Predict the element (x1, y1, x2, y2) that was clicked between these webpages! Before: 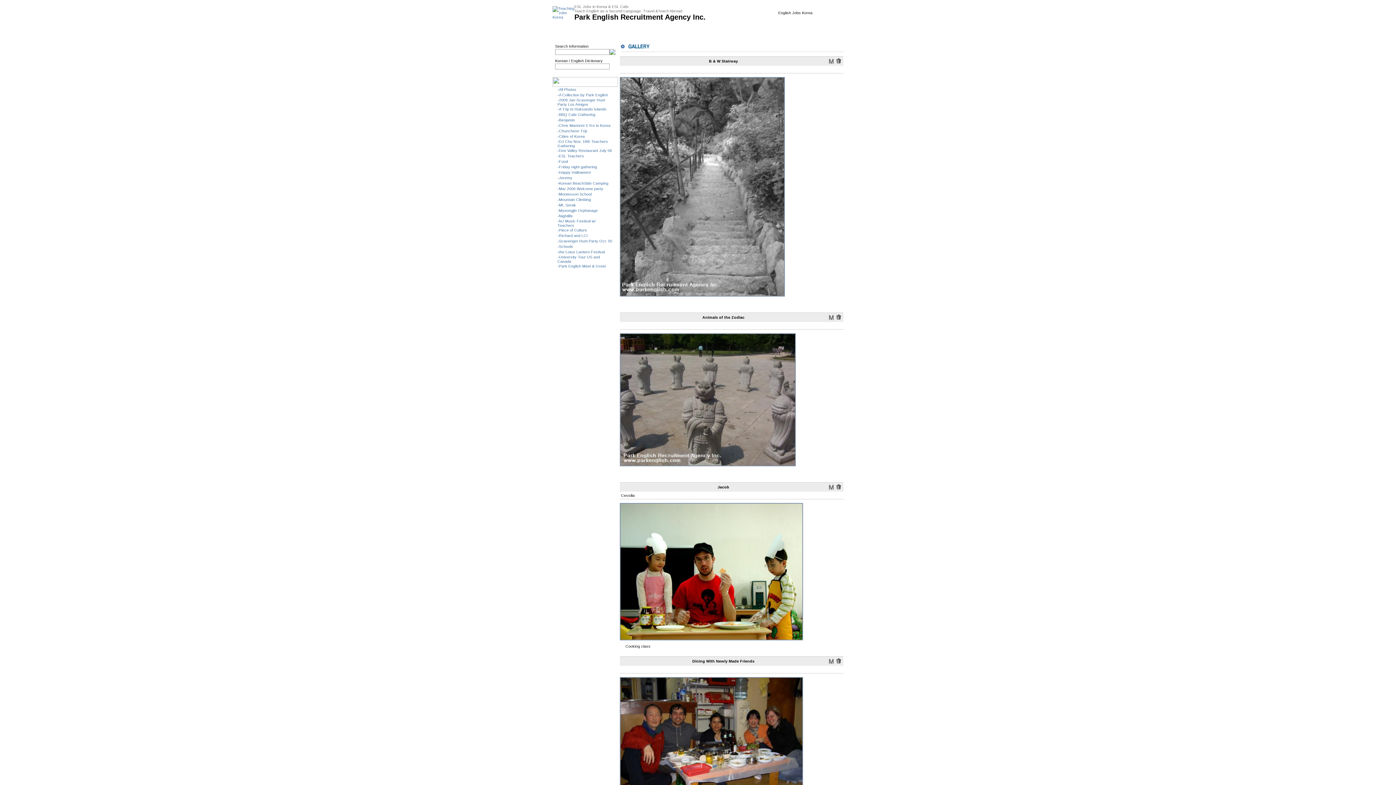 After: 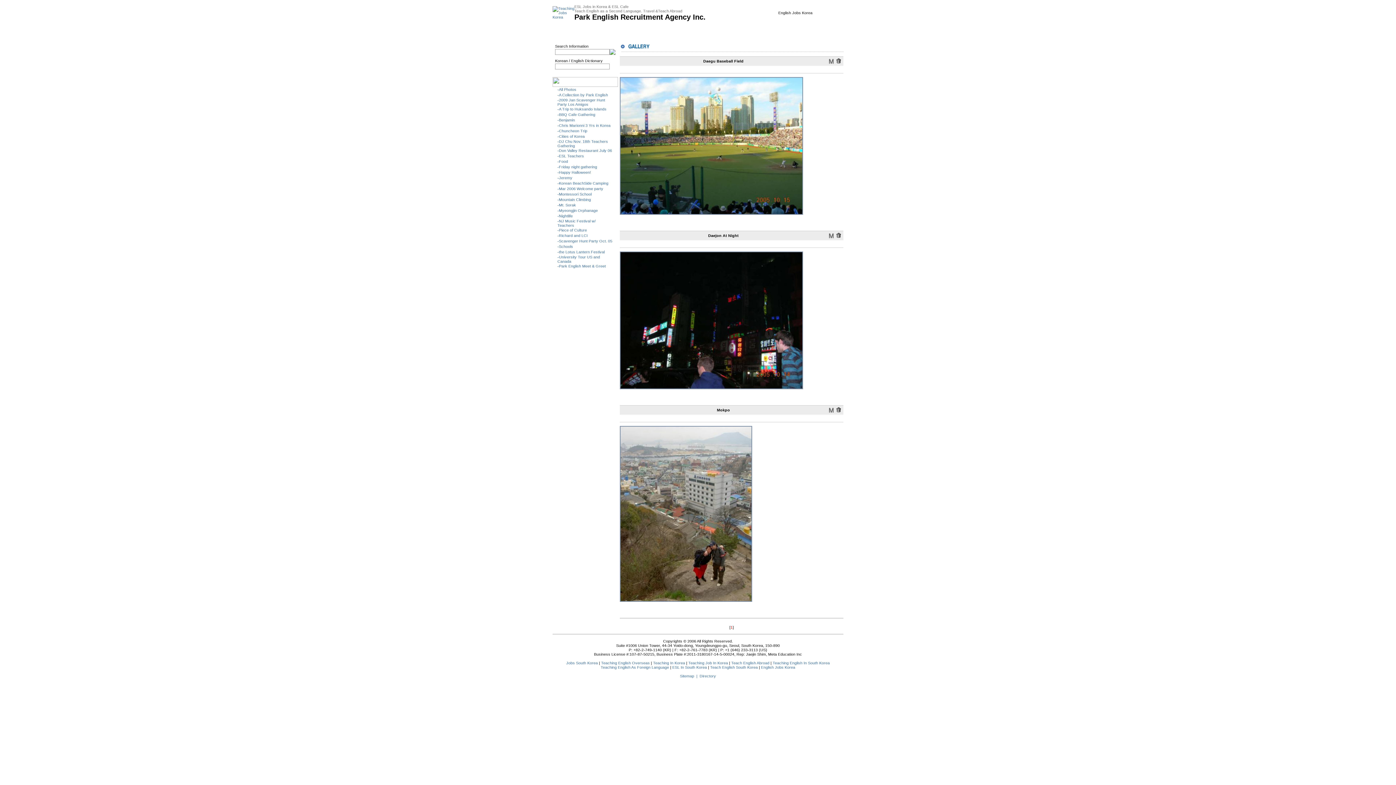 Action: label: -Cities of Korea bbox: (557, 134, 584, 138)